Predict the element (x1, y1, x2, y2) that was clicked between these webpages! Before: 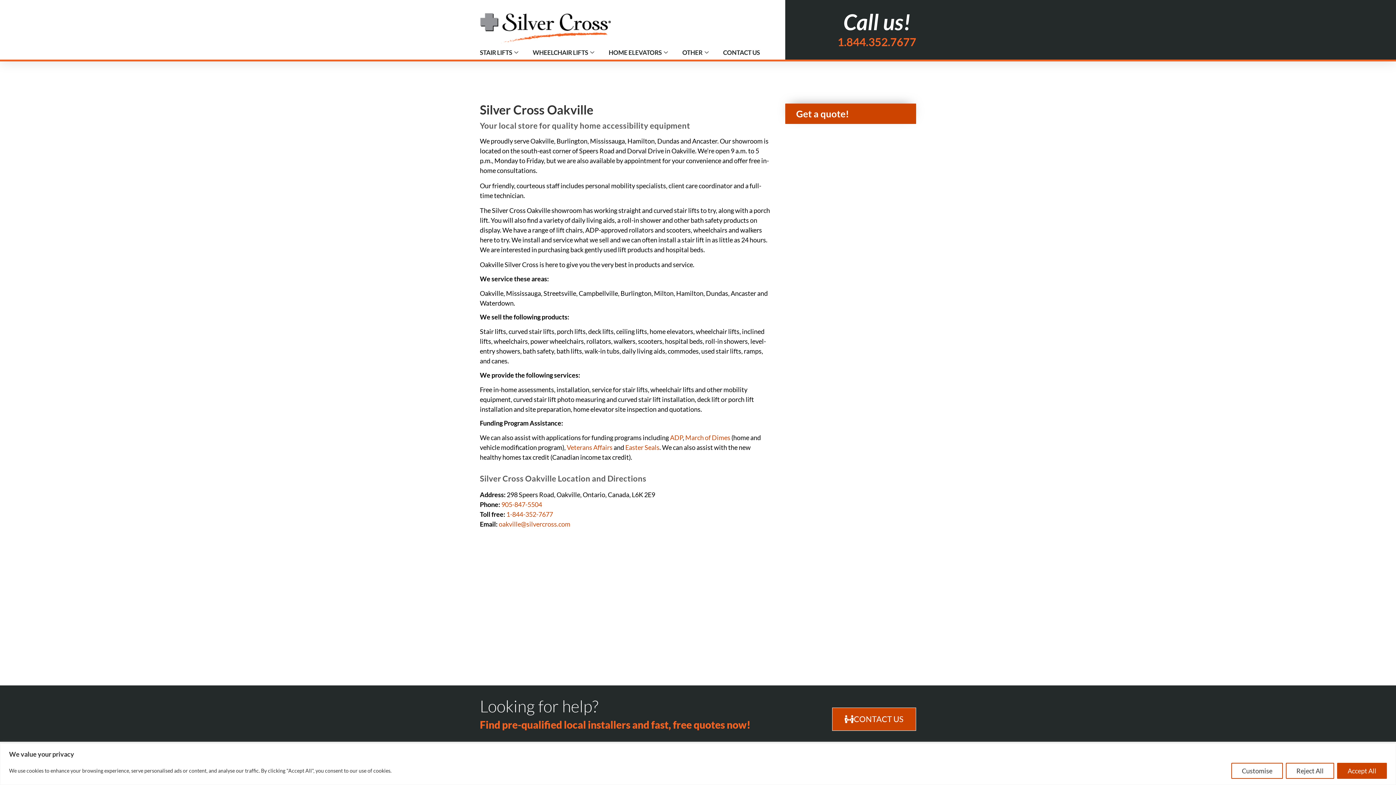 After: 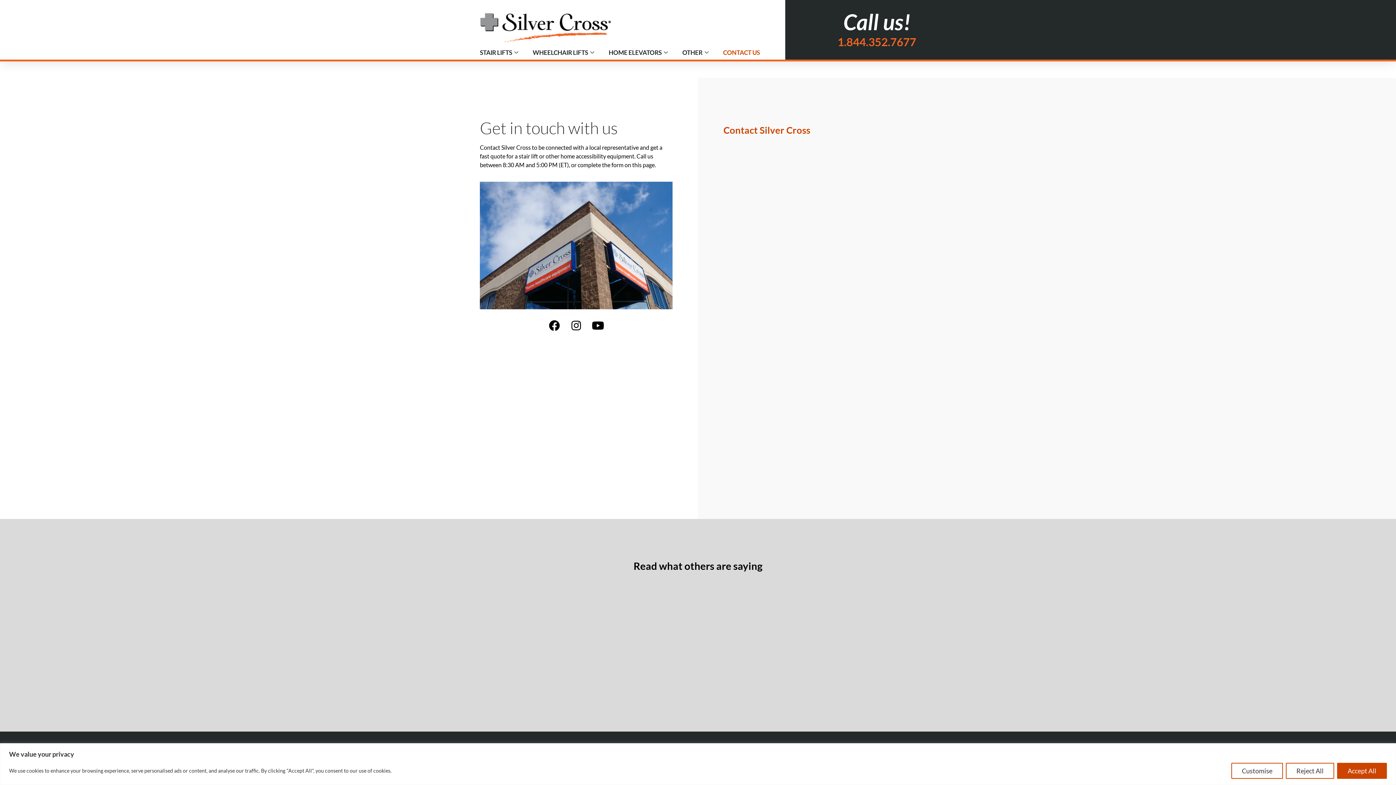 Action: bbox: (832, 707, 916, 731) label: CONTACT US